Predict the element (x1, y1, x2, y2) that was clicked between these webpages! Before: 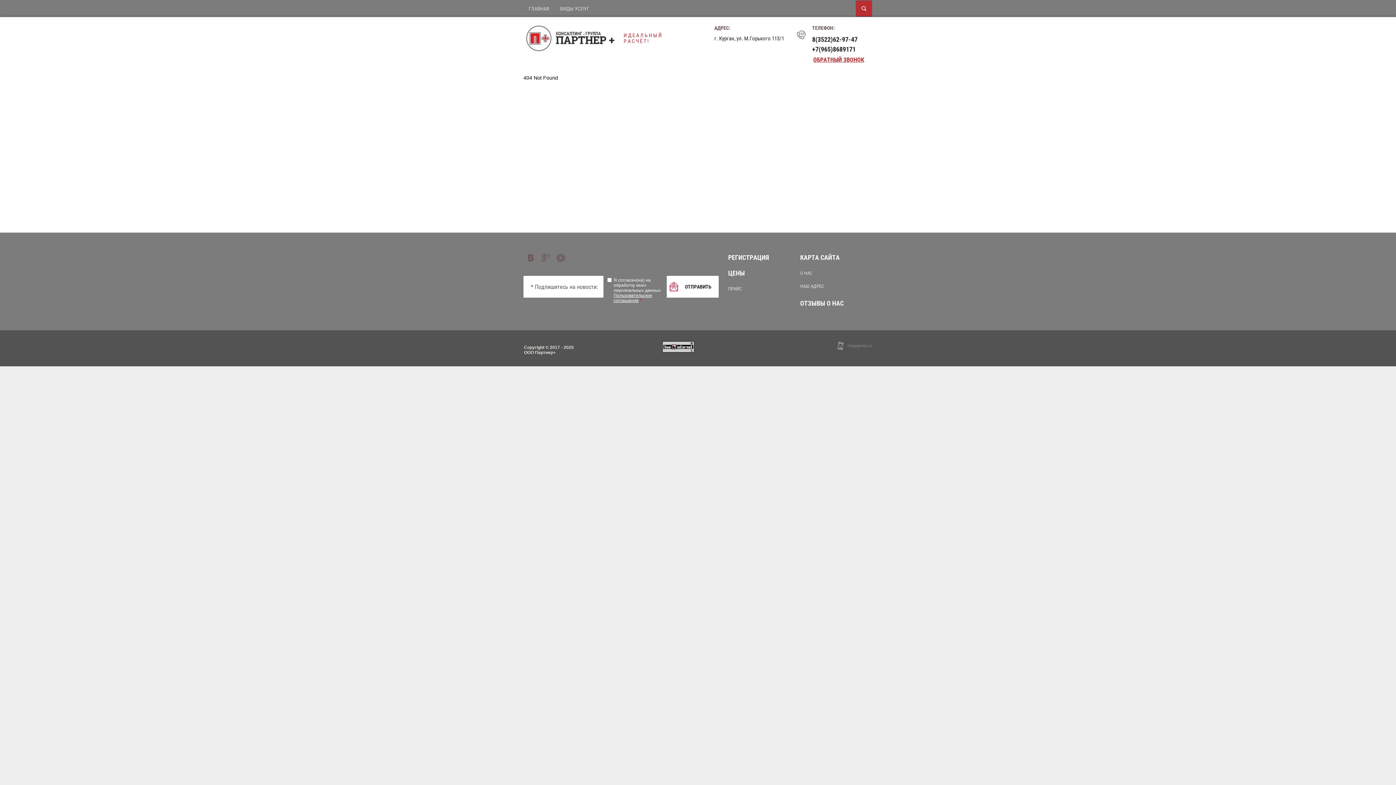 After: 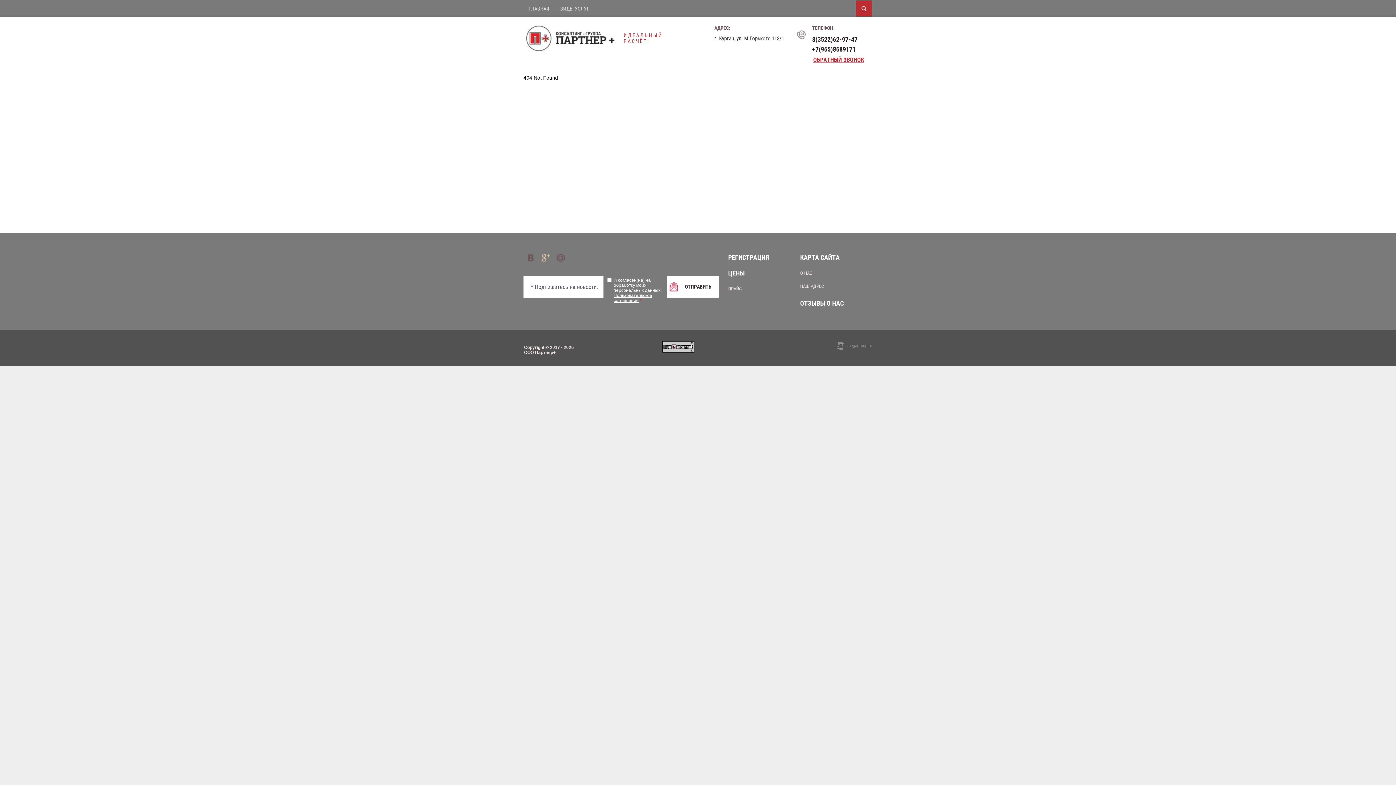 Action: bbox: (539, 251, 552, 264)